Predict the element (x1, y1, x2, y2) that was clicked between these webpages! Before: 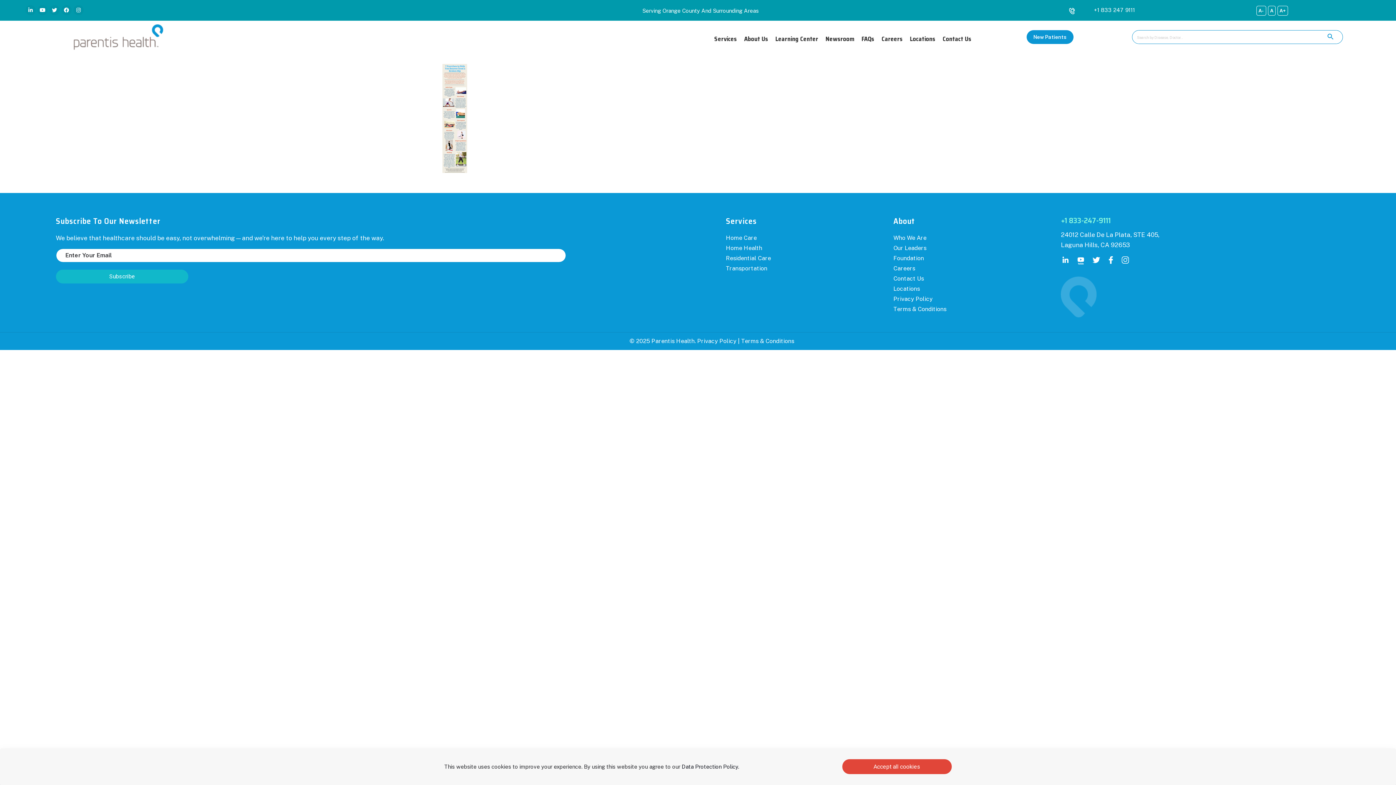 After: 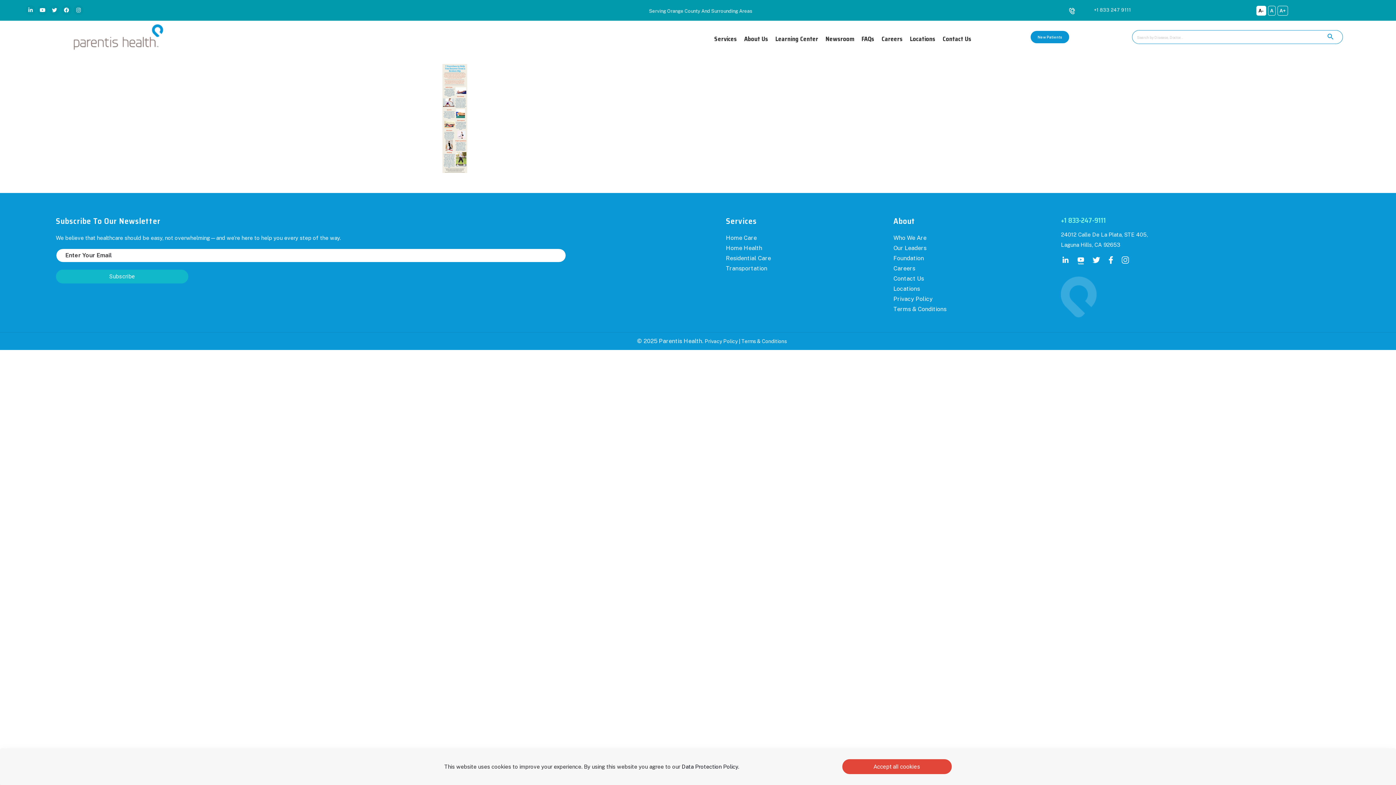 Action: bbox: (1256, 5, 1266, 15) label: A-